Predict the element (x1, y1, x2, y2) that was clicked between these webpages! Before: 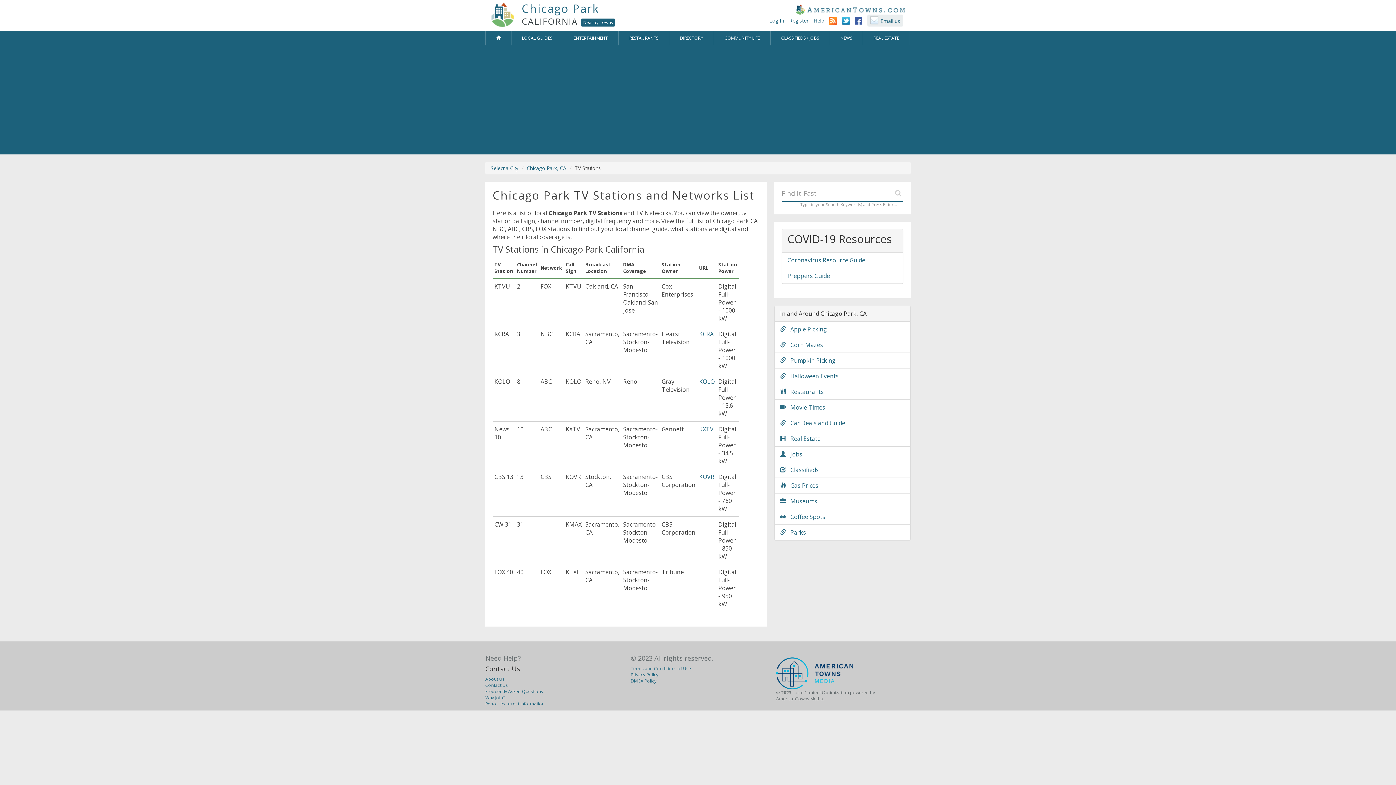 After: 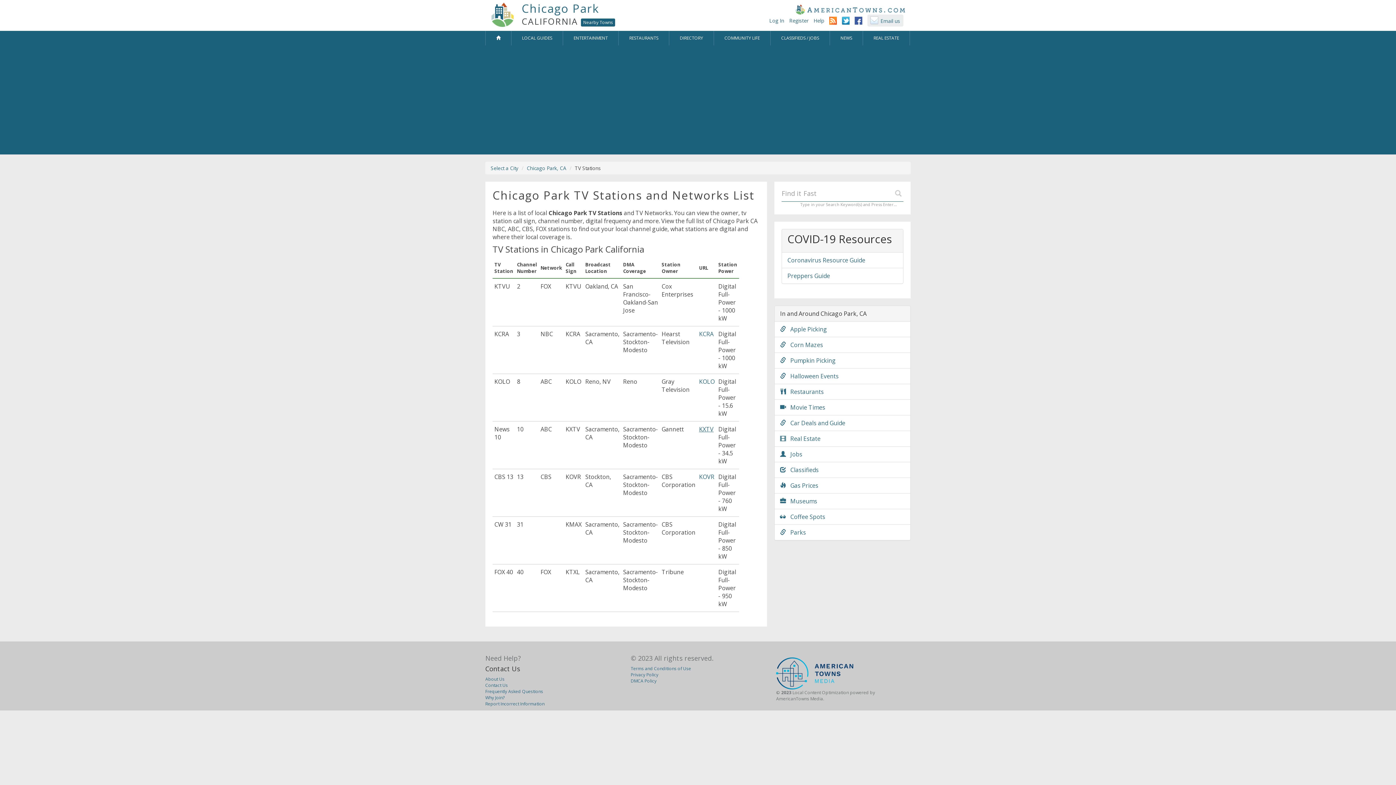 Action: bbox: (699, 425, 713, 433) label: KXTV